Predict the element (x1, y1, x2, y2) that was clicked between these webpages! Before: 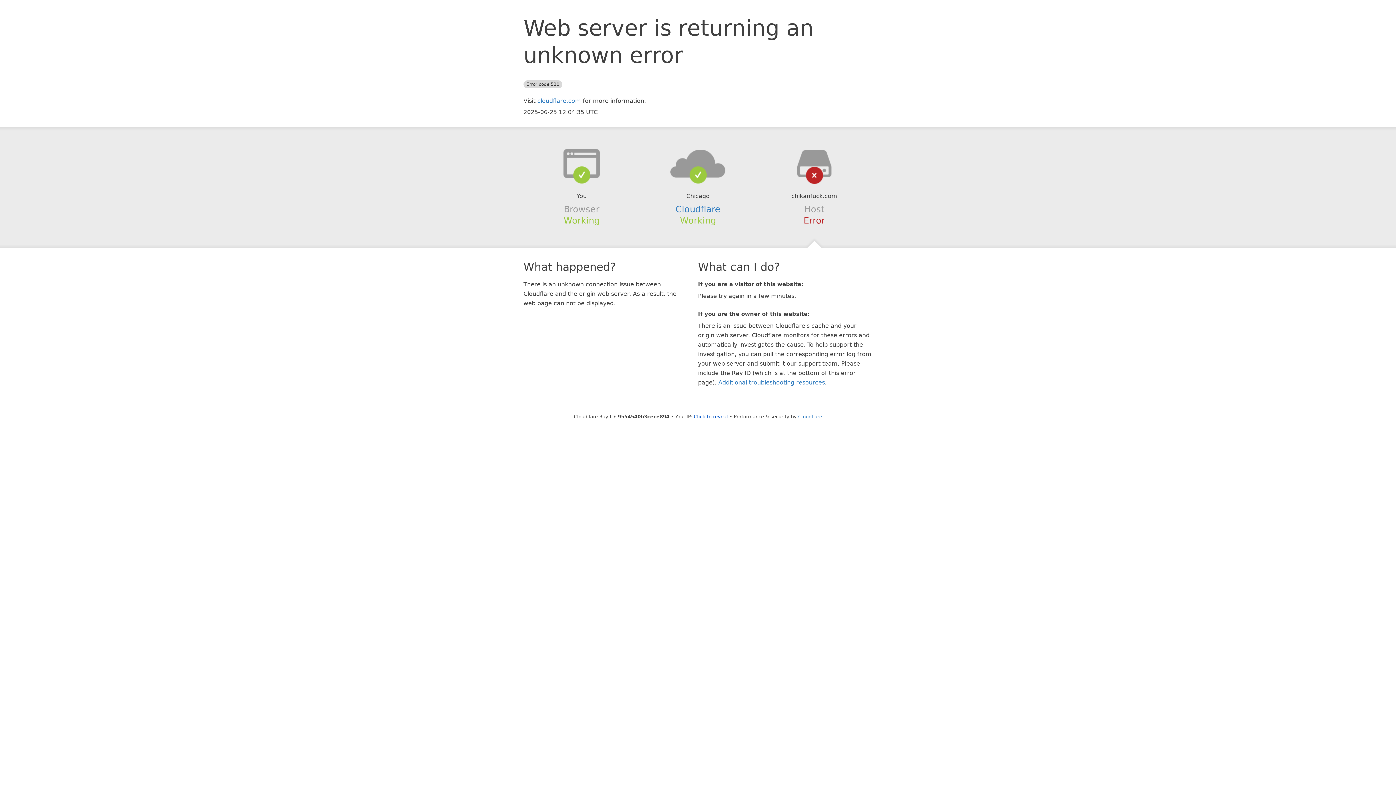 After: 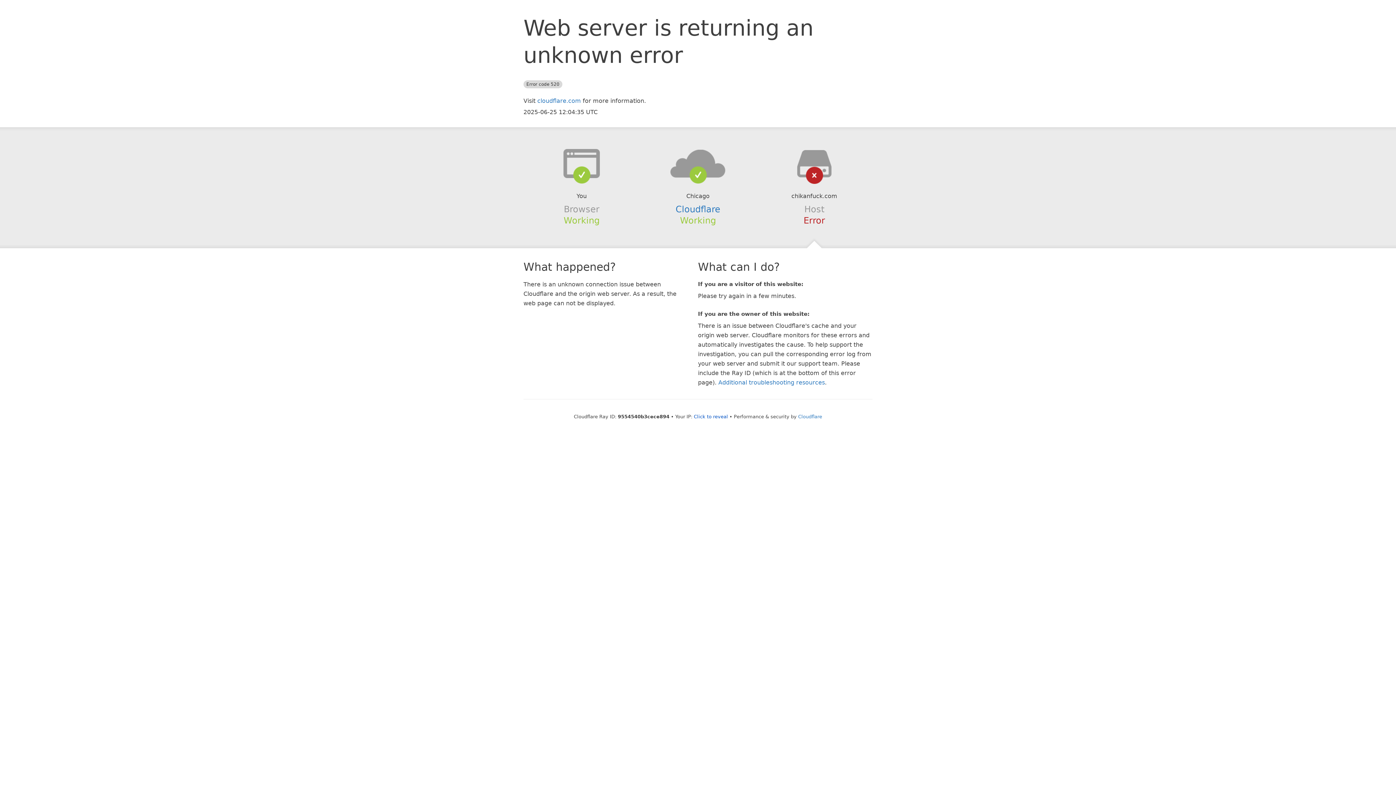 Action: bbox: (639, 148, 756, 178)